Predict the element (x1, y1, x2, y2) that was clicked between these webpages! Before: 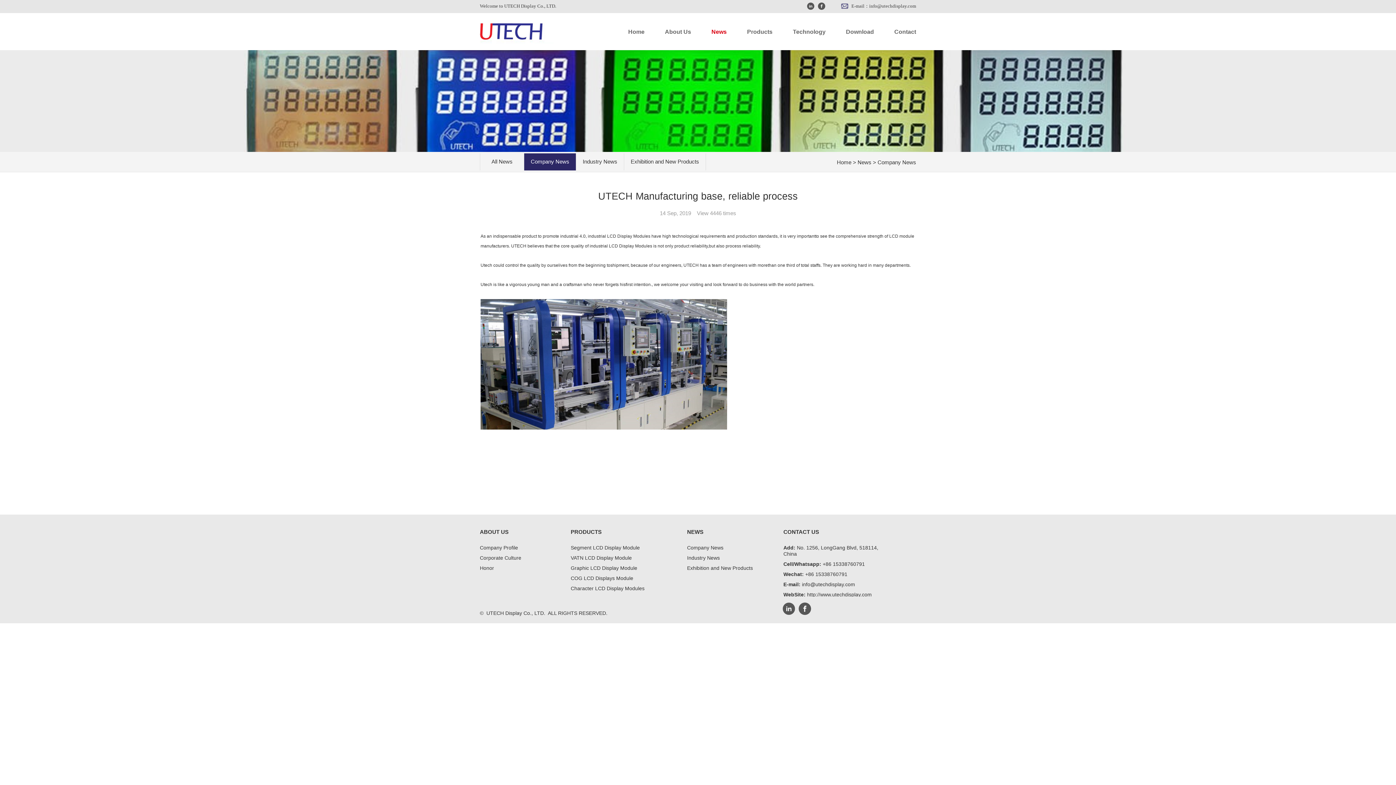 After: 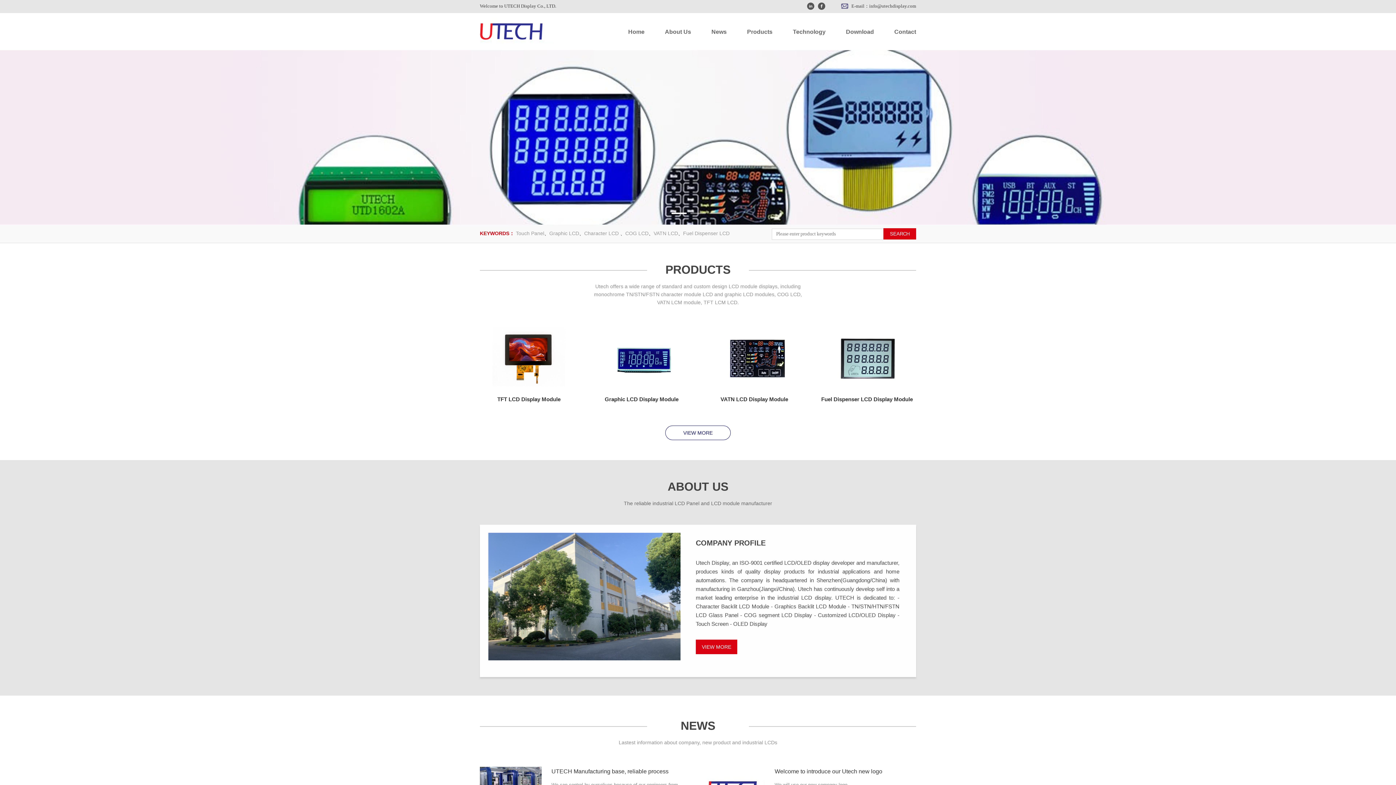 Action: label: Home bbox: (628, 27, 644, 36)